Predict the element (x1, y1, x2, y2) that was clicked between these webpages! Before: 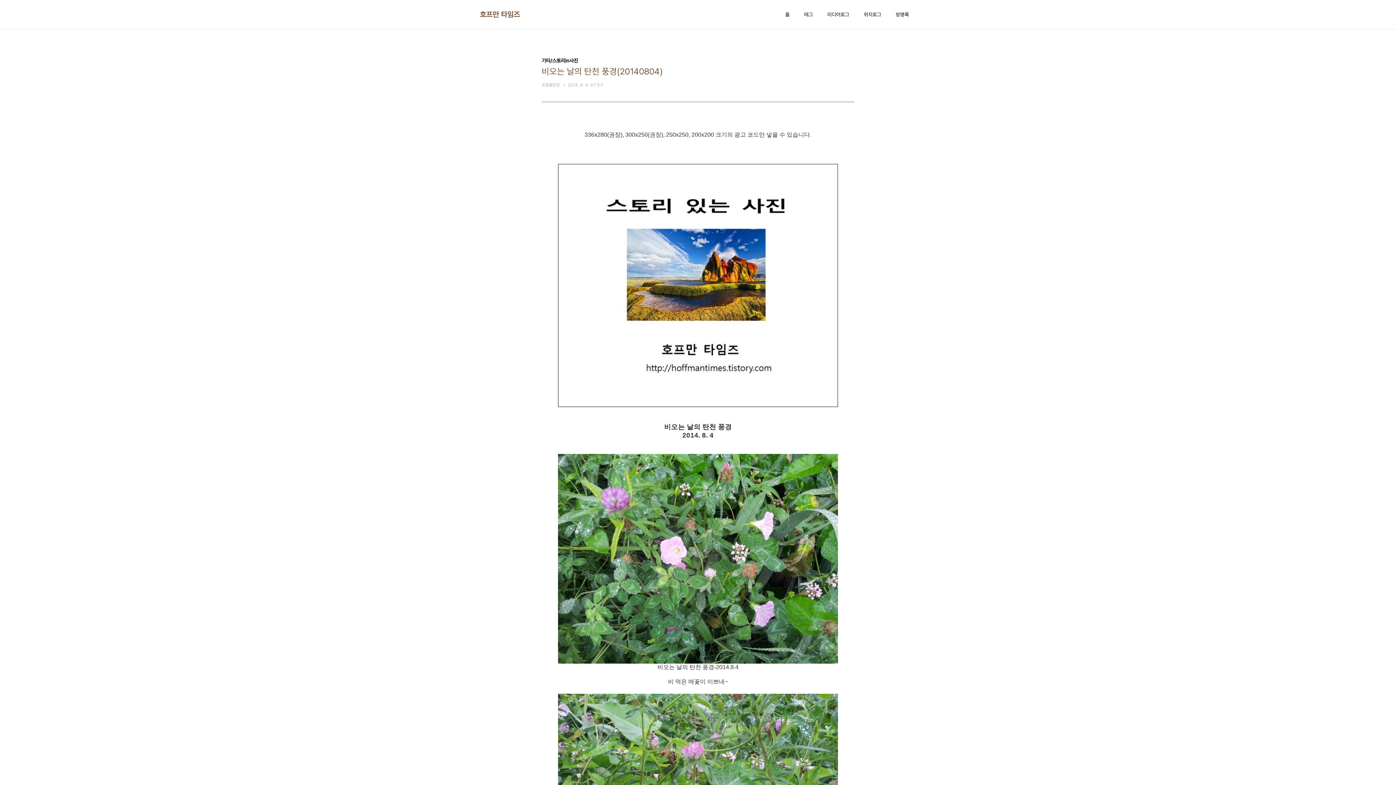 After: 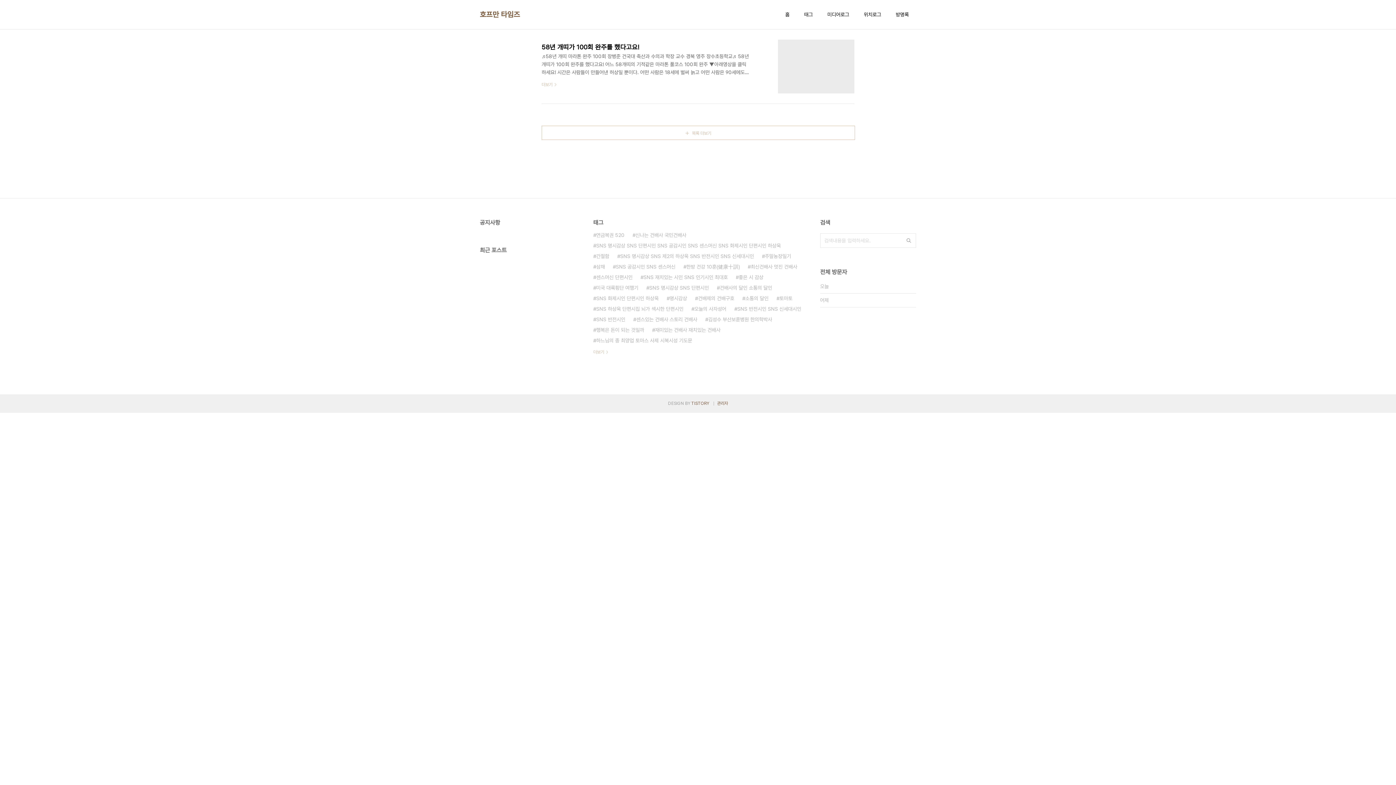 Action: bbox: (862, 9, 882, 19) label: 위치로그